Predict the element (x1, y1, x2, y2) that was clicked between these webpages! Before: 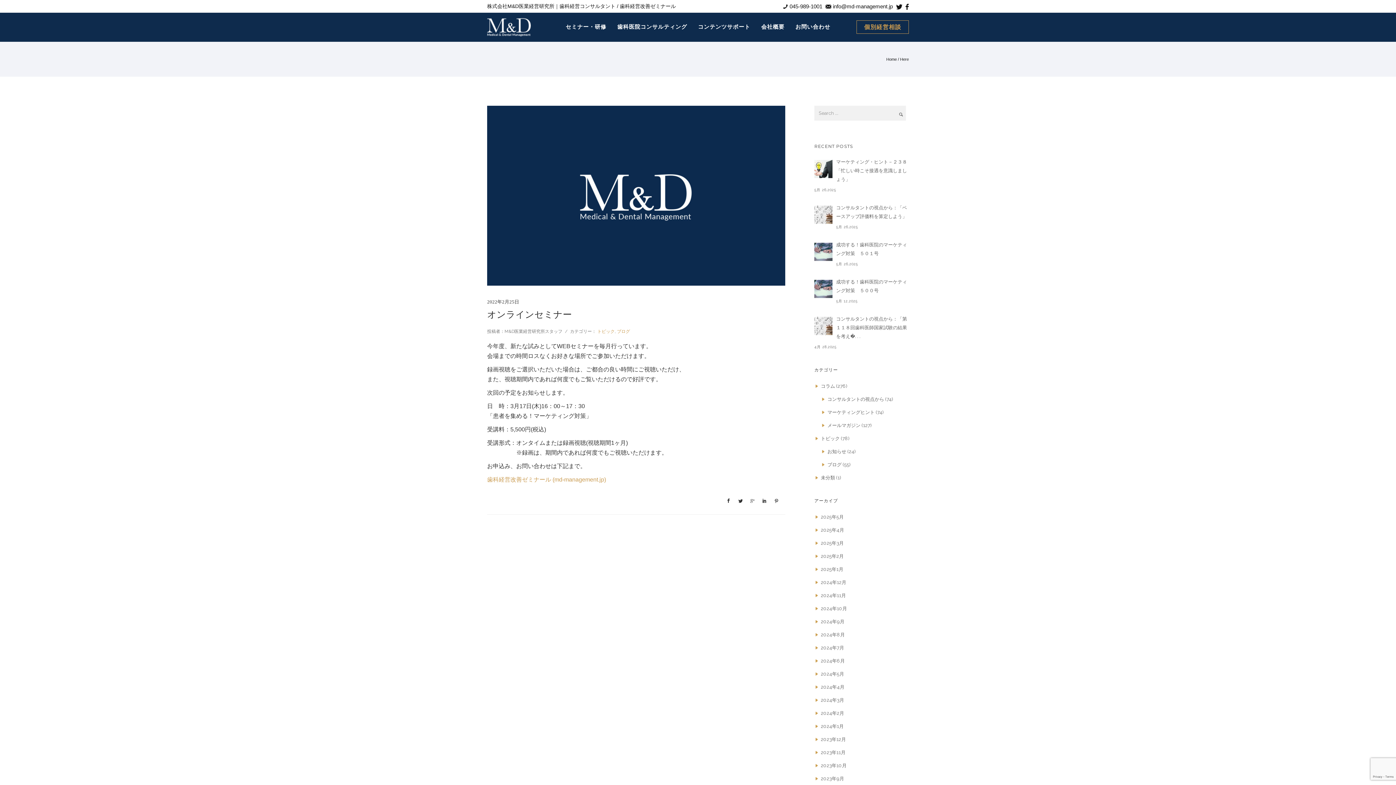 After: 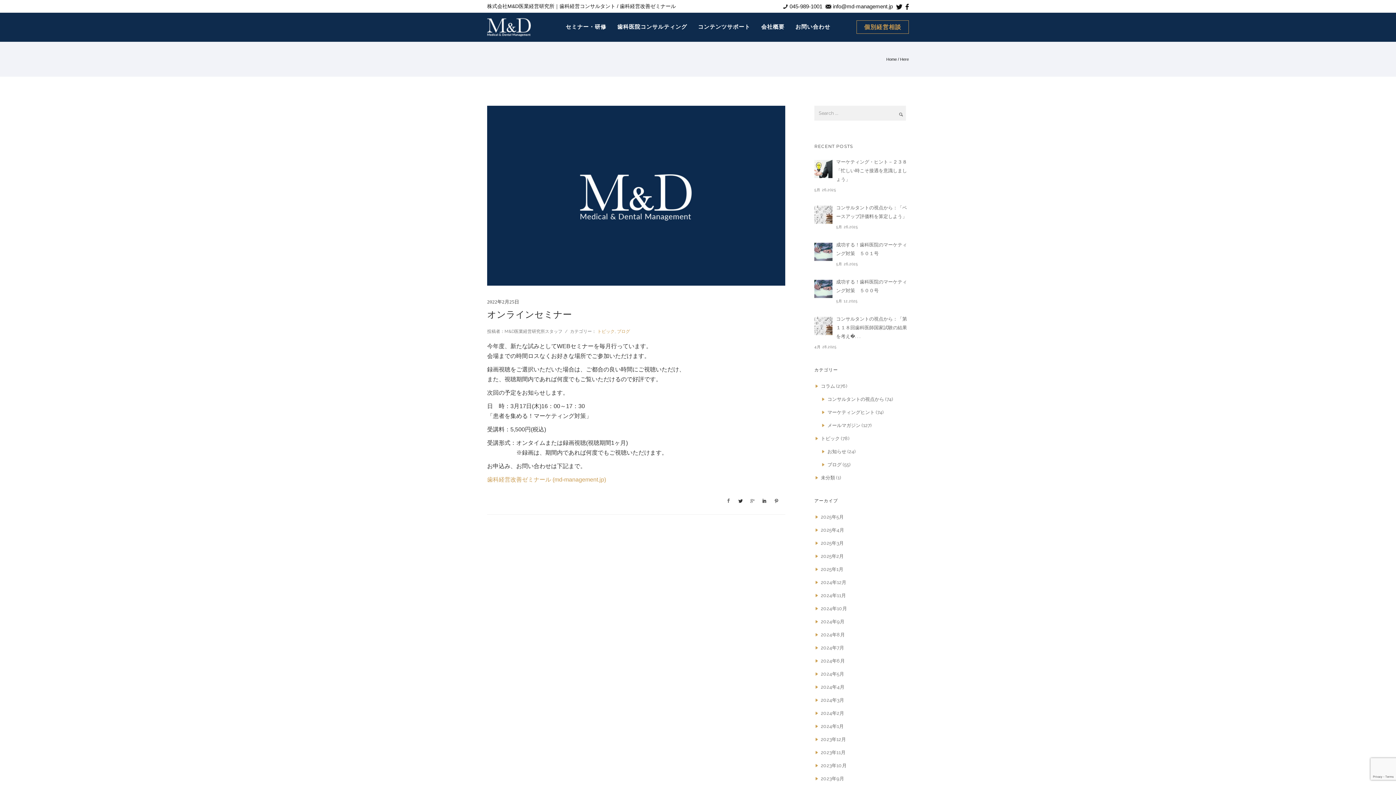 Action: bbox: (725, 495, 732, 507)